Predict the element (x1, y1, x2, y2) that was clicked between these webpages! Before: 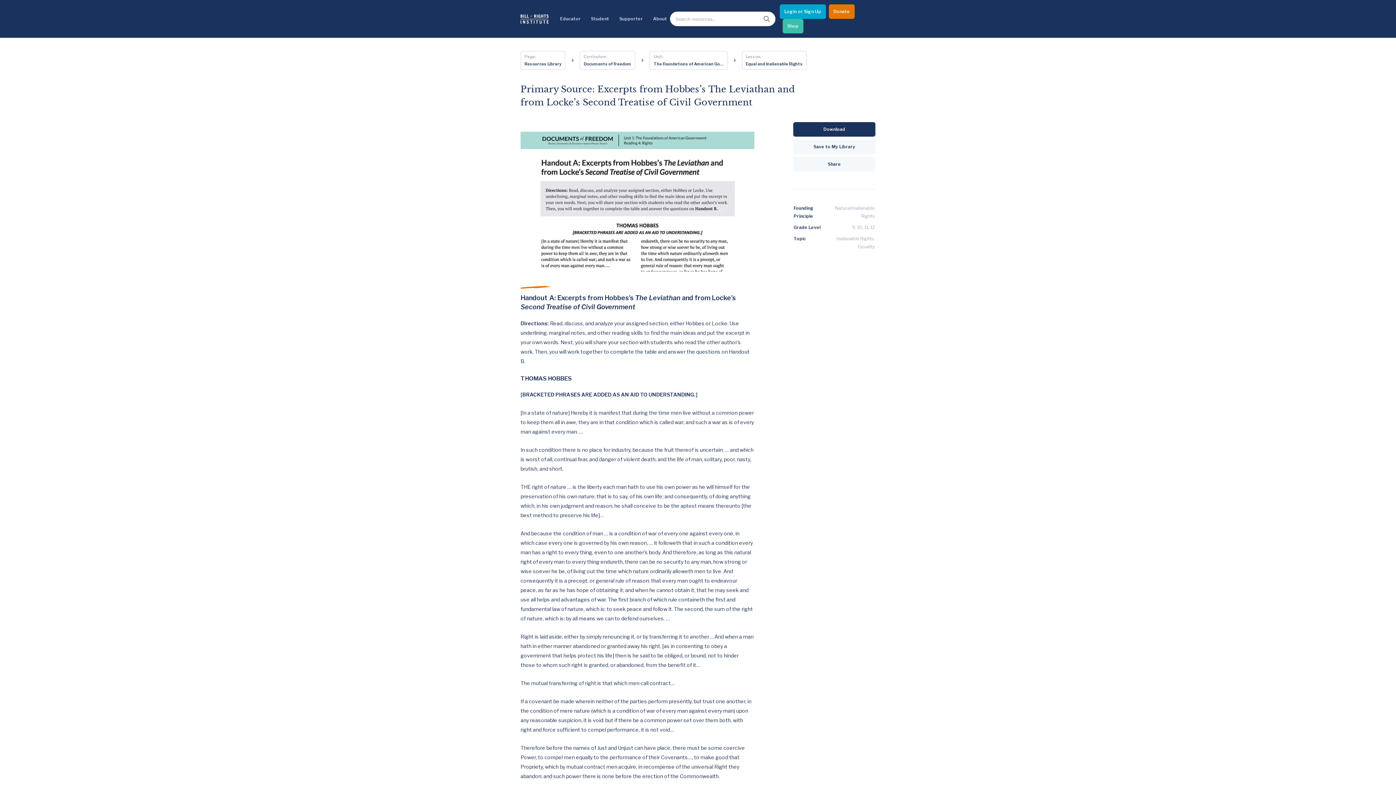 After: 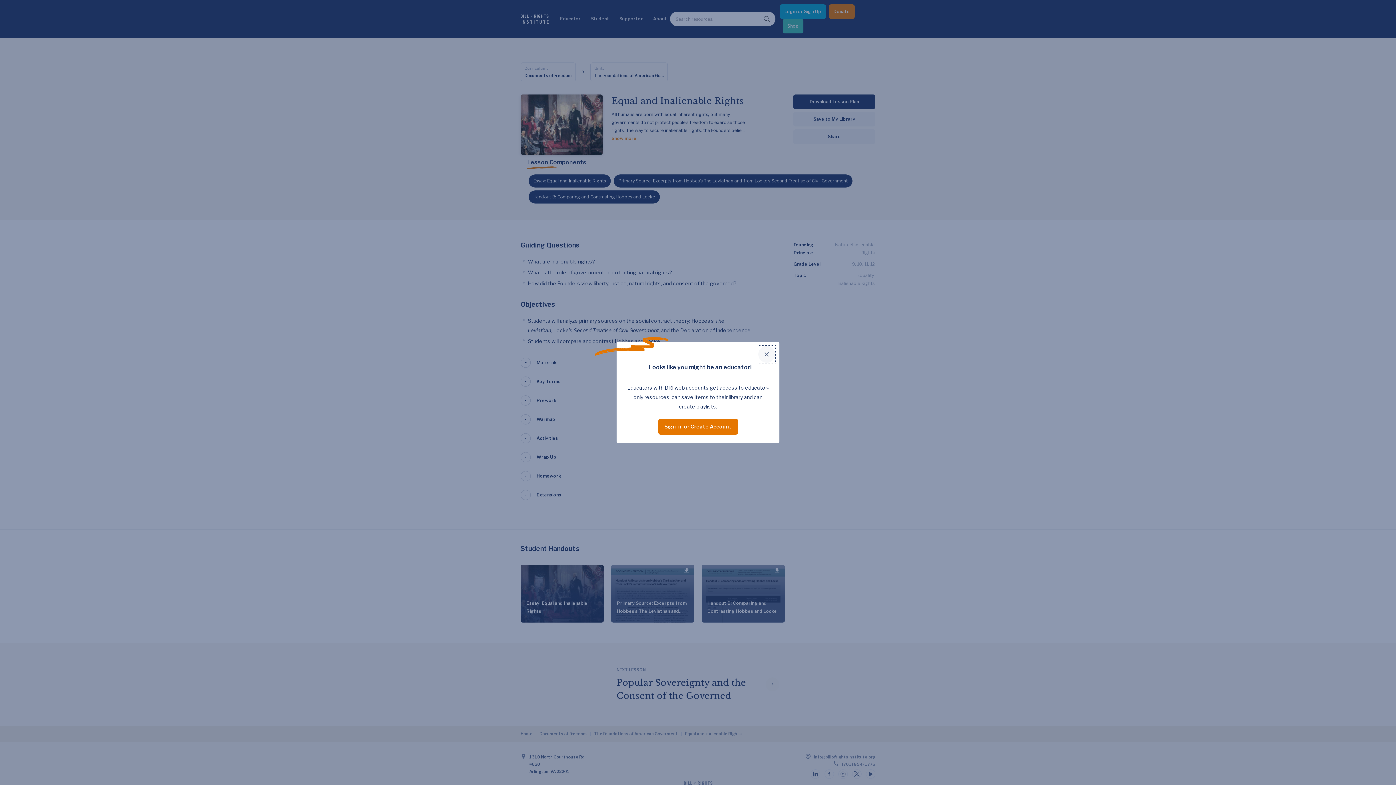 Action: bbox: (742, 50, 806, 69) label: Lesson:
Equal and Inalienable Rights